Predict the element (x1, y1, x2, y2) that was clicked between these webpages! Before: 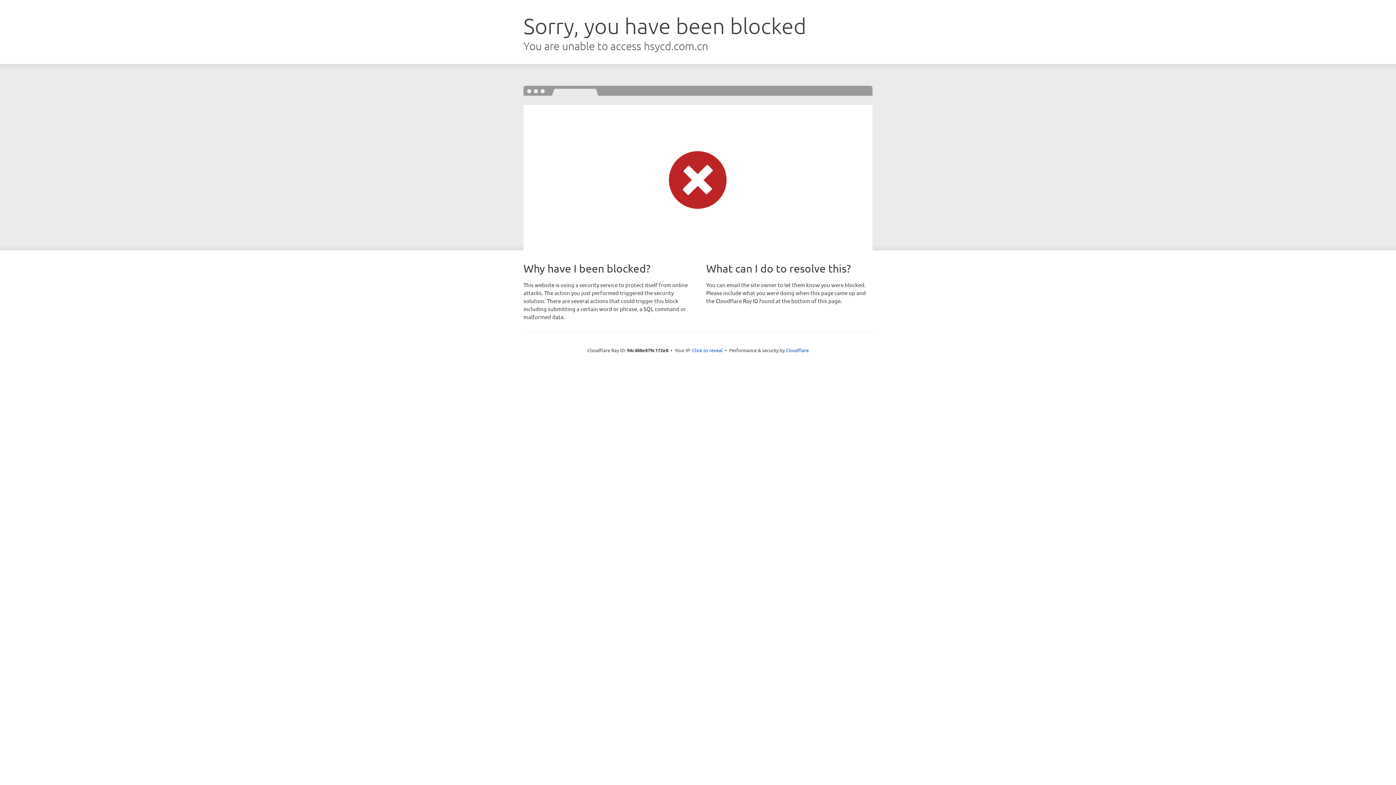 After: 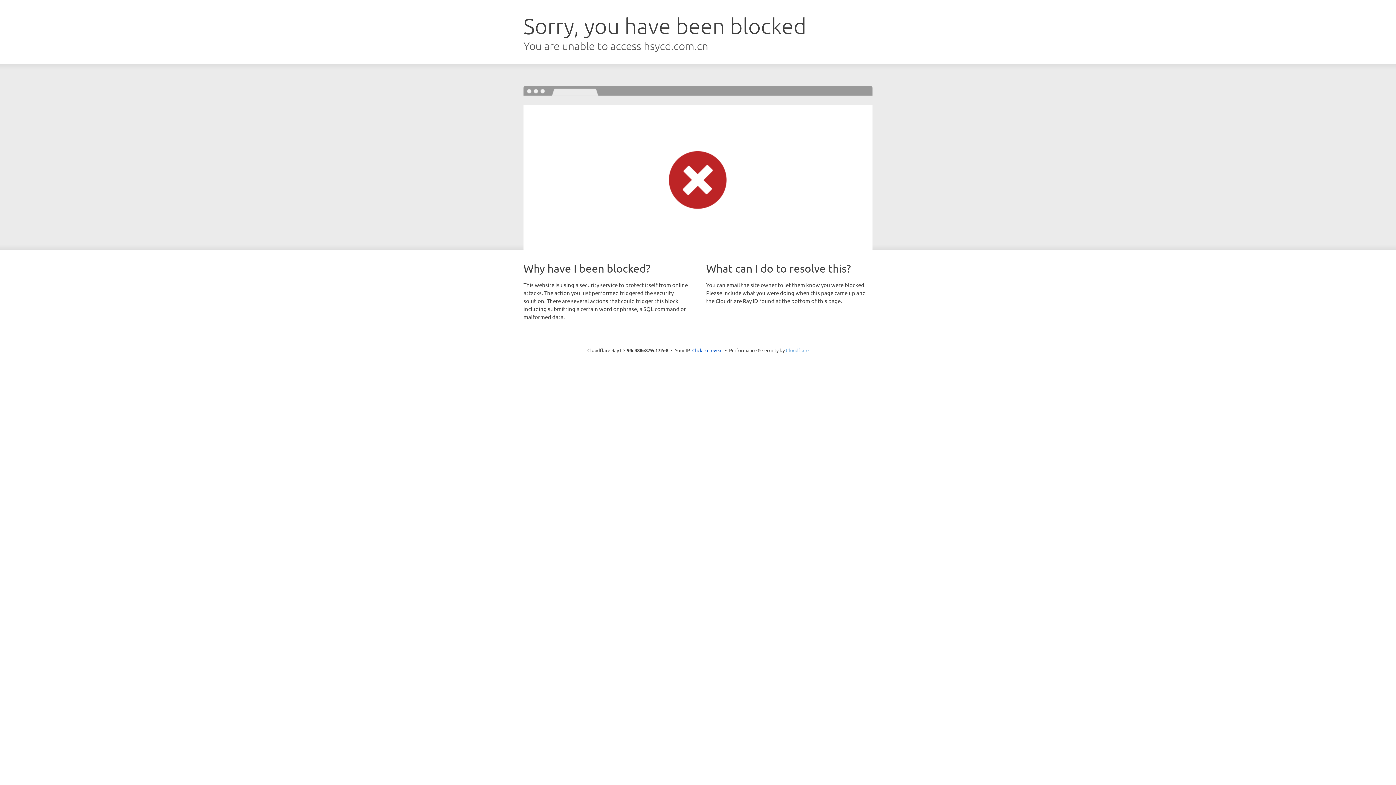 Action: bbox: (786, 347, 808, 353) label: Cloudflare